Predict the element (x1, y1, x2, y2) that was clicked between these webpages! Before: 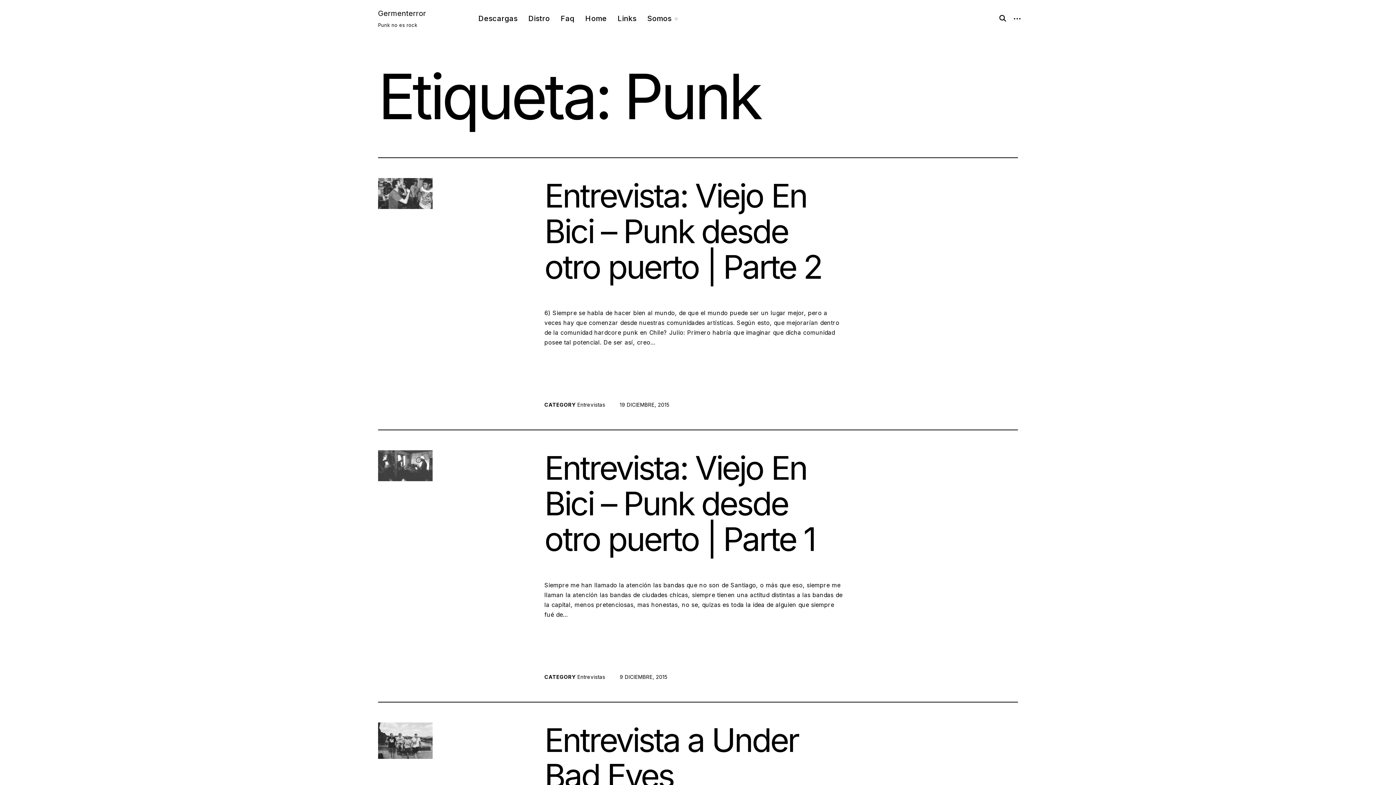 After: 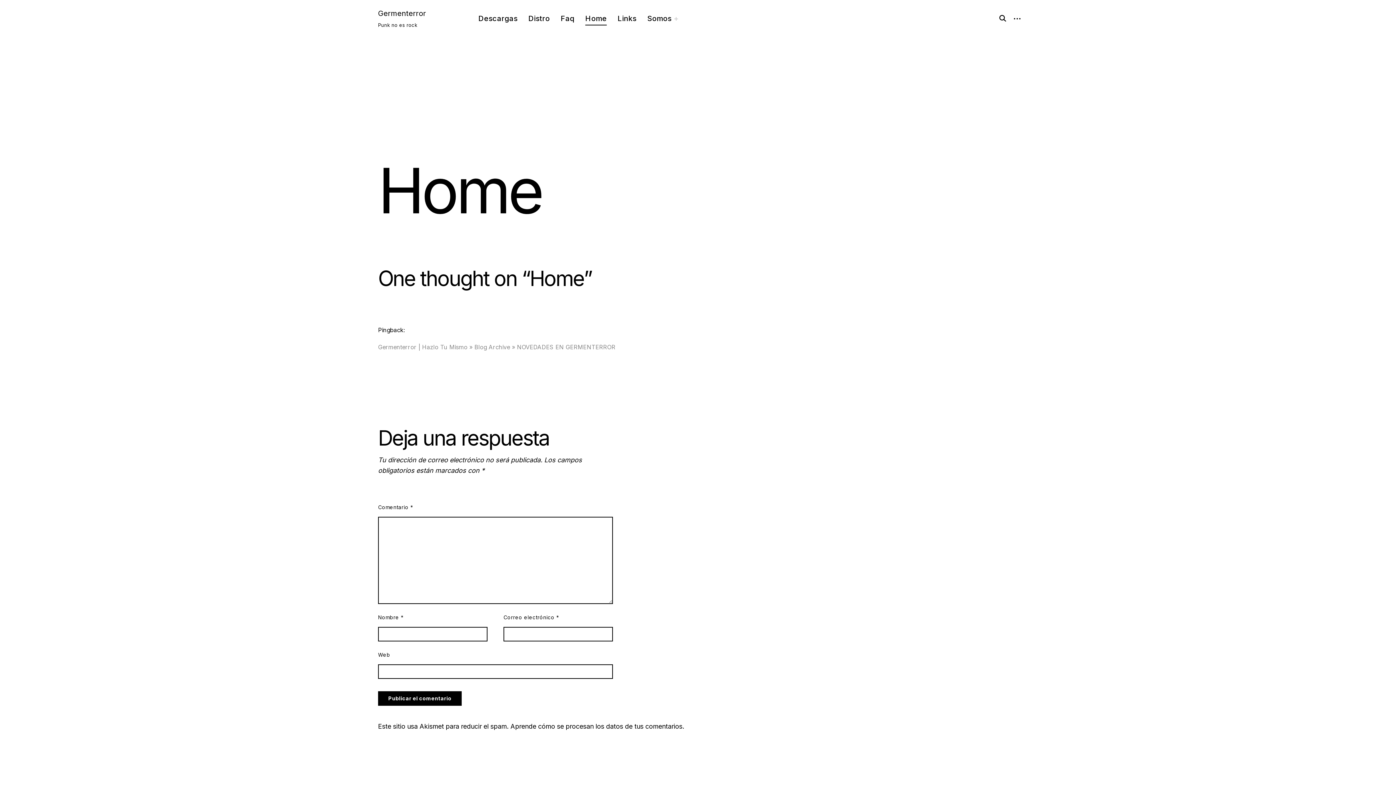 Action: bbox: (378, 9, 426, 17) label: Germenterror